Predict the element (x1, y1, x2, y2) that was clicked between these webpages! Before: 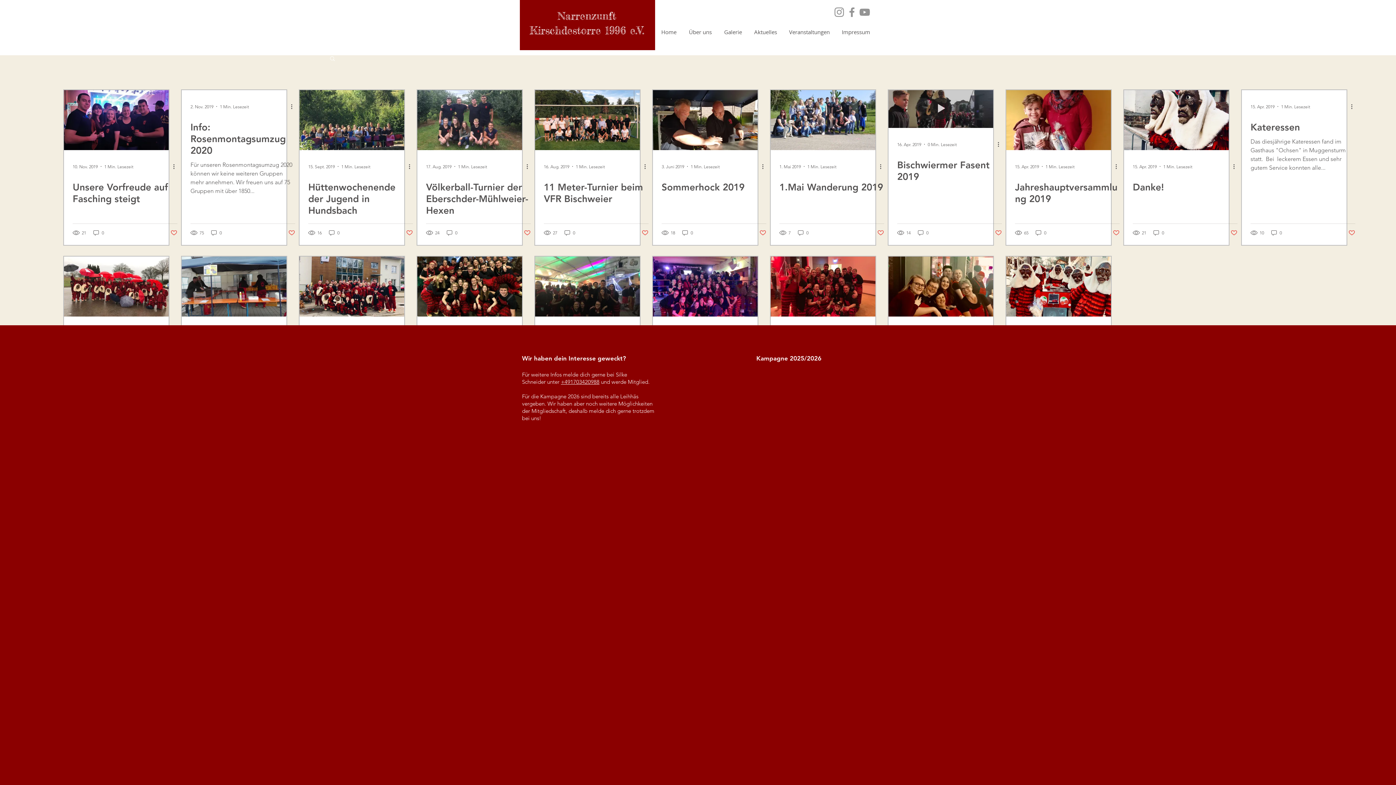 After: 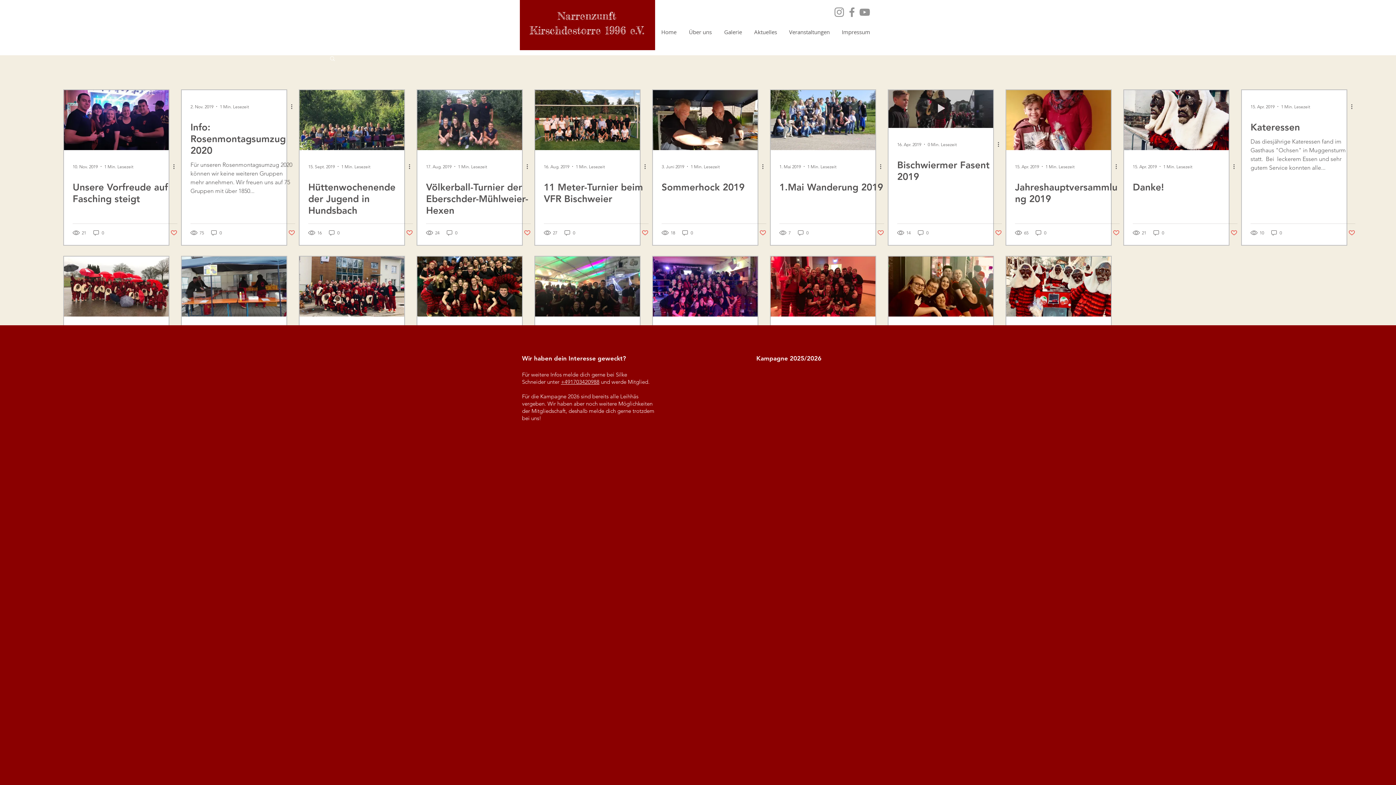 Action: label: like-button.aria-label.like bbox: (1113, 229, 1120, 236)